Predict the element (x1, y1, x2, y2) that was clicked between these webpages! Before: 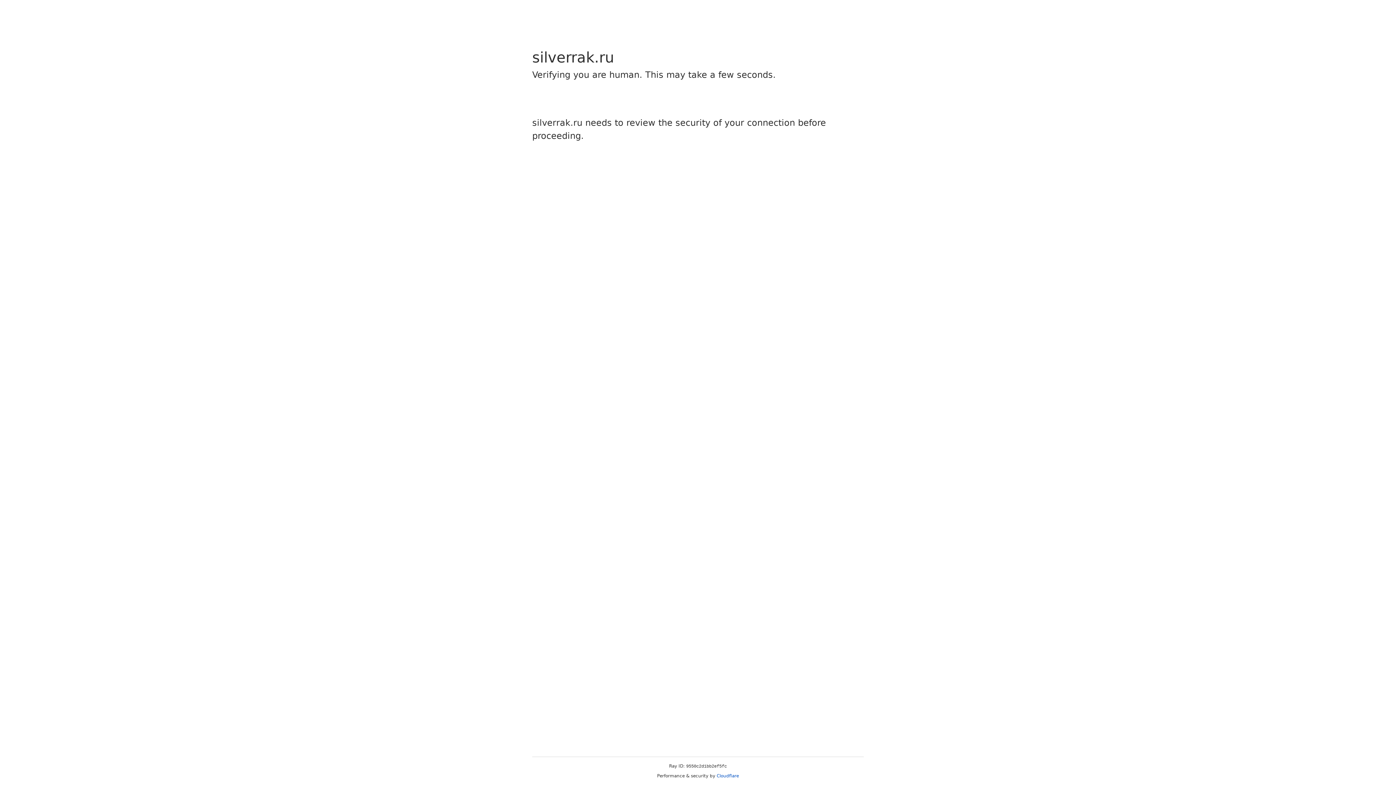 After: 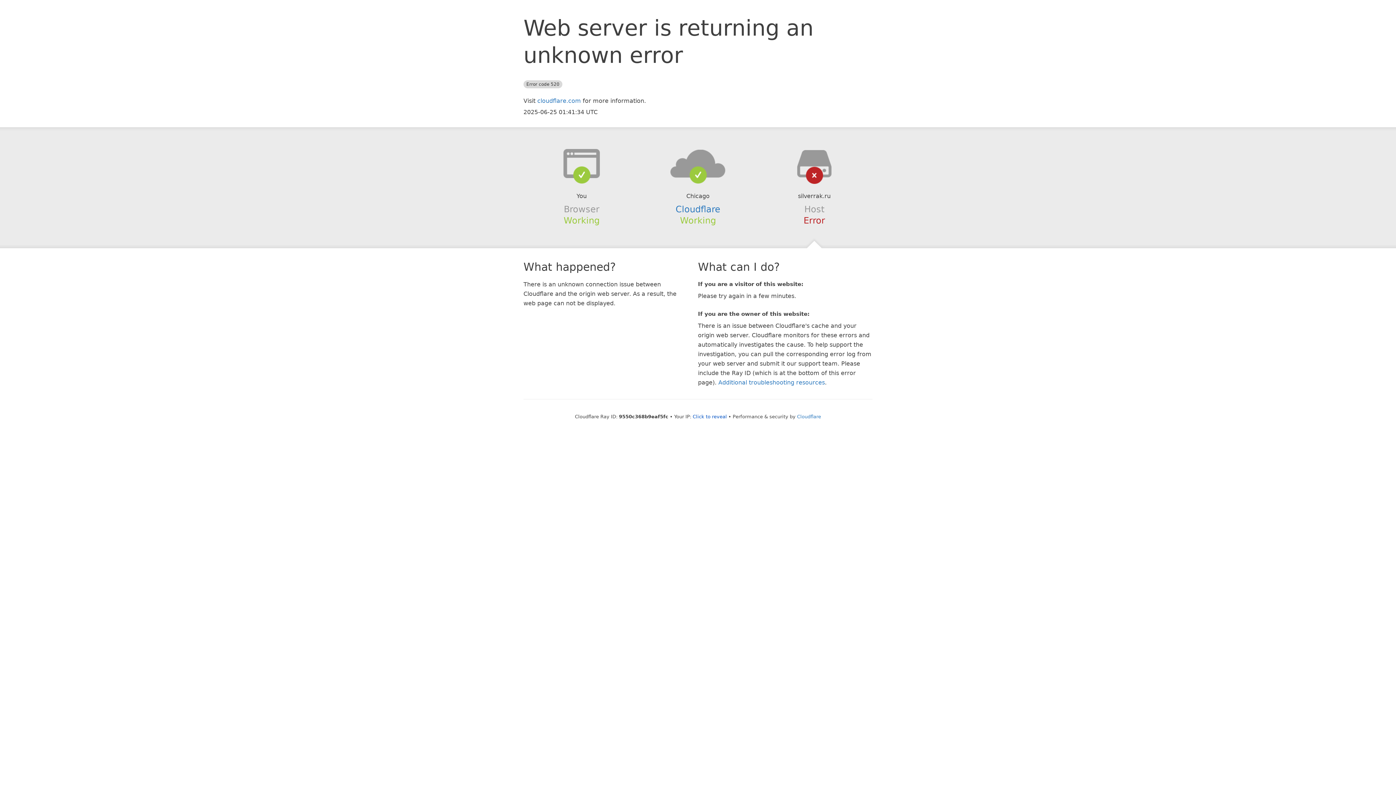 Action: label: Cloudflare bbox: (716, 773, 739, 778)